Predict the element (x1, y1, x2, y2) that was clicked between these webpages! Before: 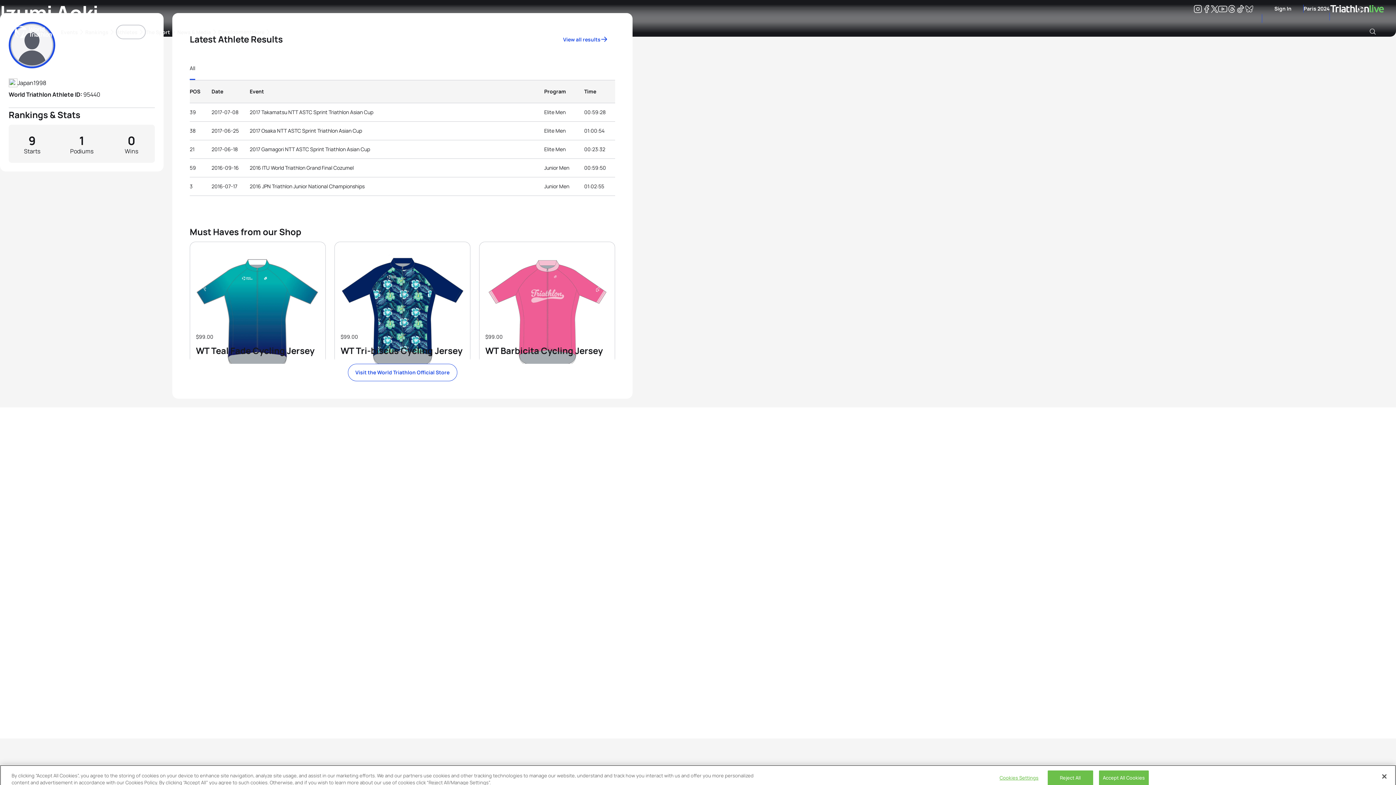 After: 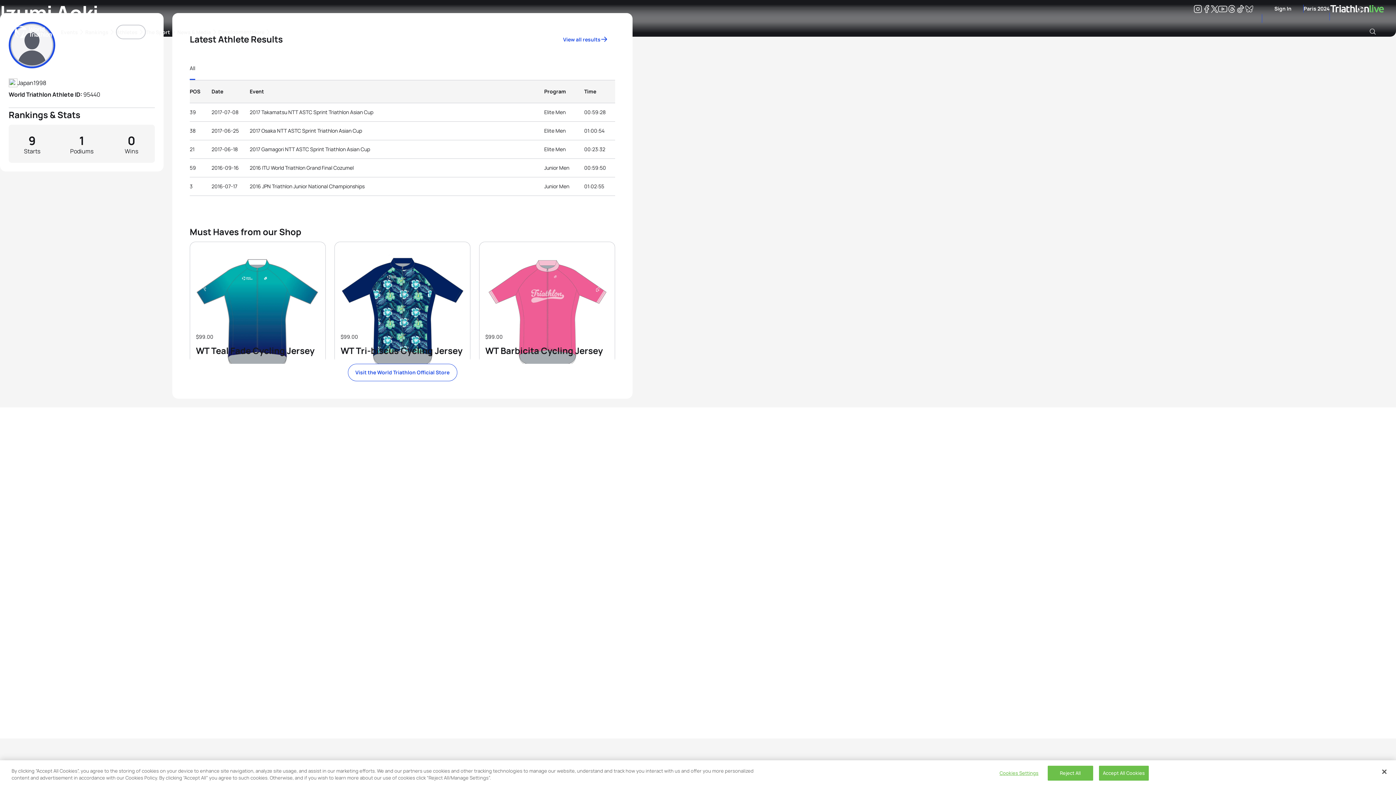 Action: label: Search bbox: (1364, 27, 1381, 35)